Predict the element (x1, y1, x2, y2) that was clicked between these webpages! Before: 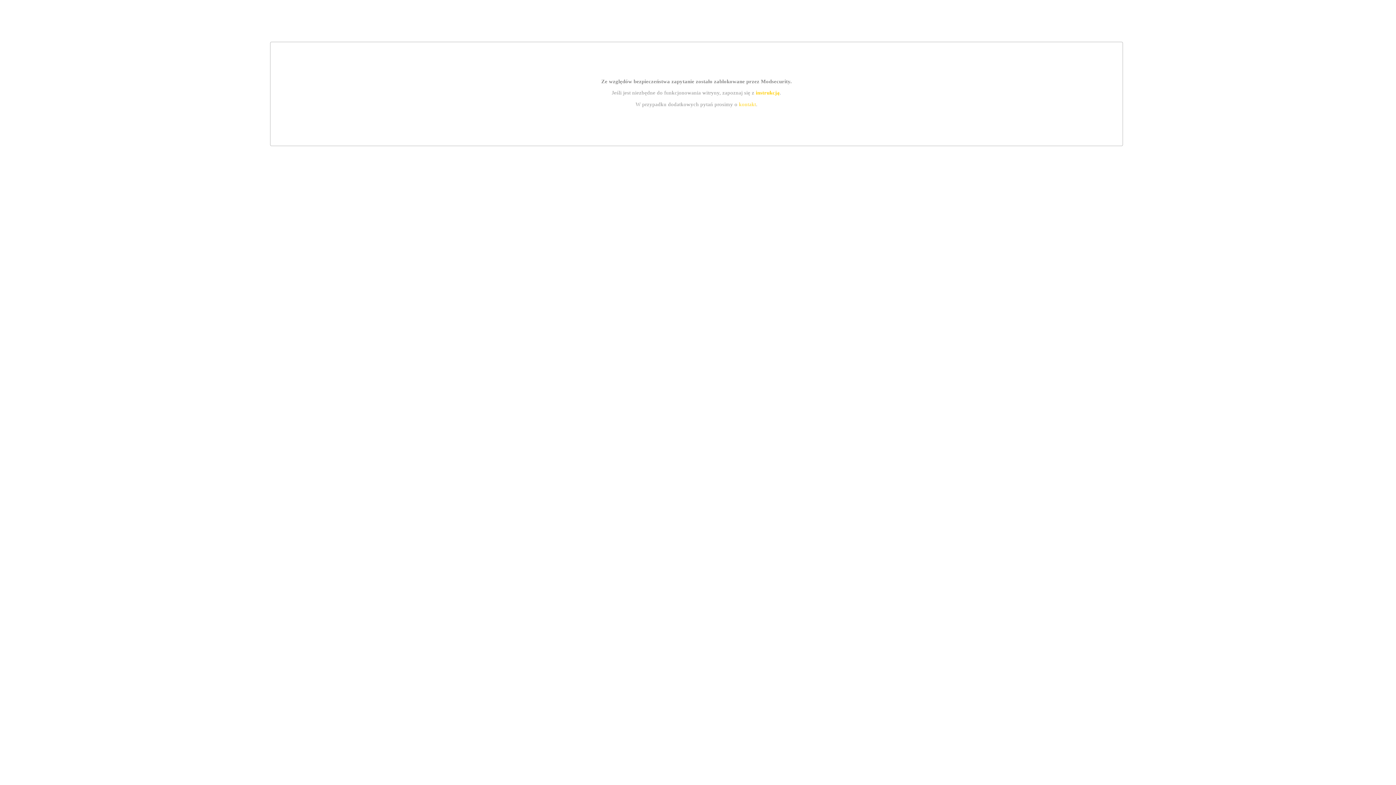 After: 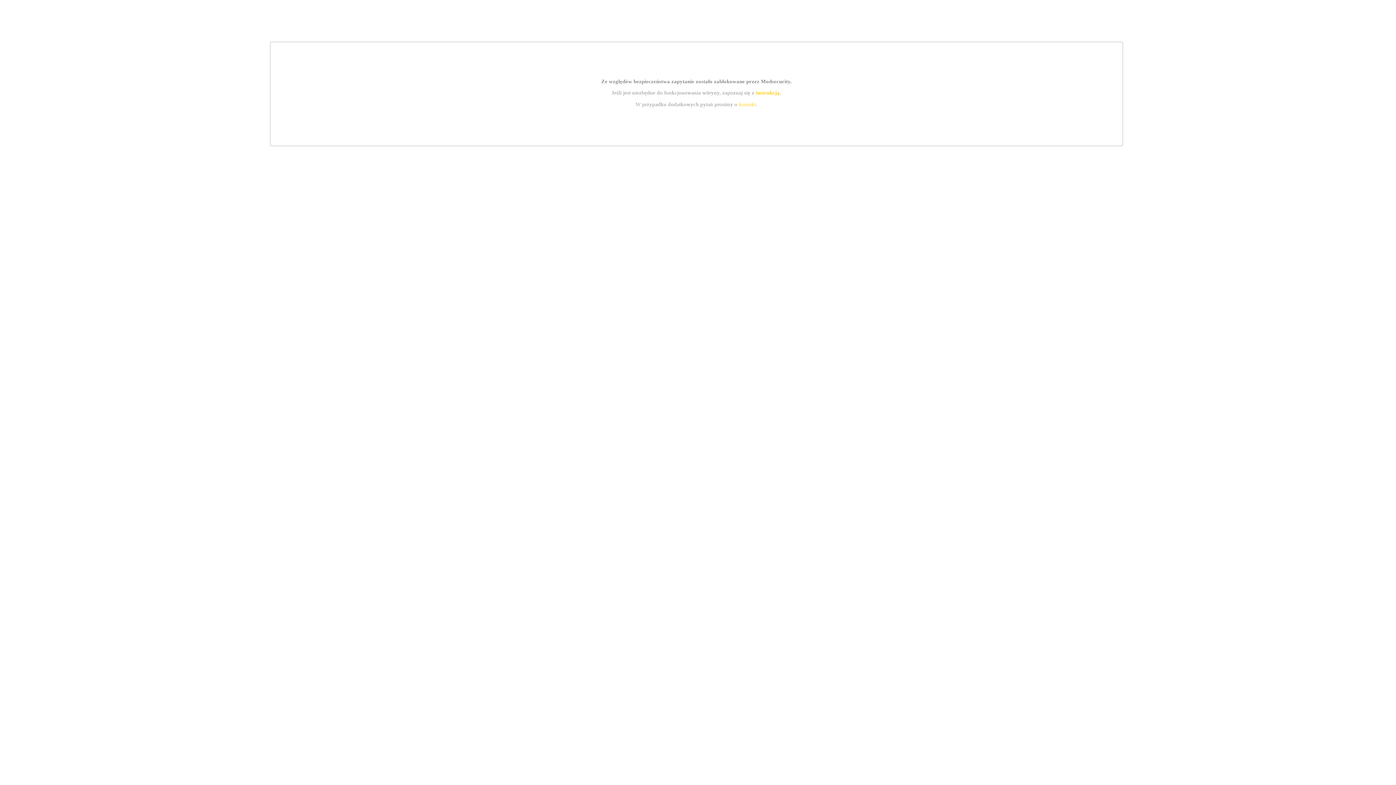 Action: bbox: (755, 89, 779, 95) label: instrukcją